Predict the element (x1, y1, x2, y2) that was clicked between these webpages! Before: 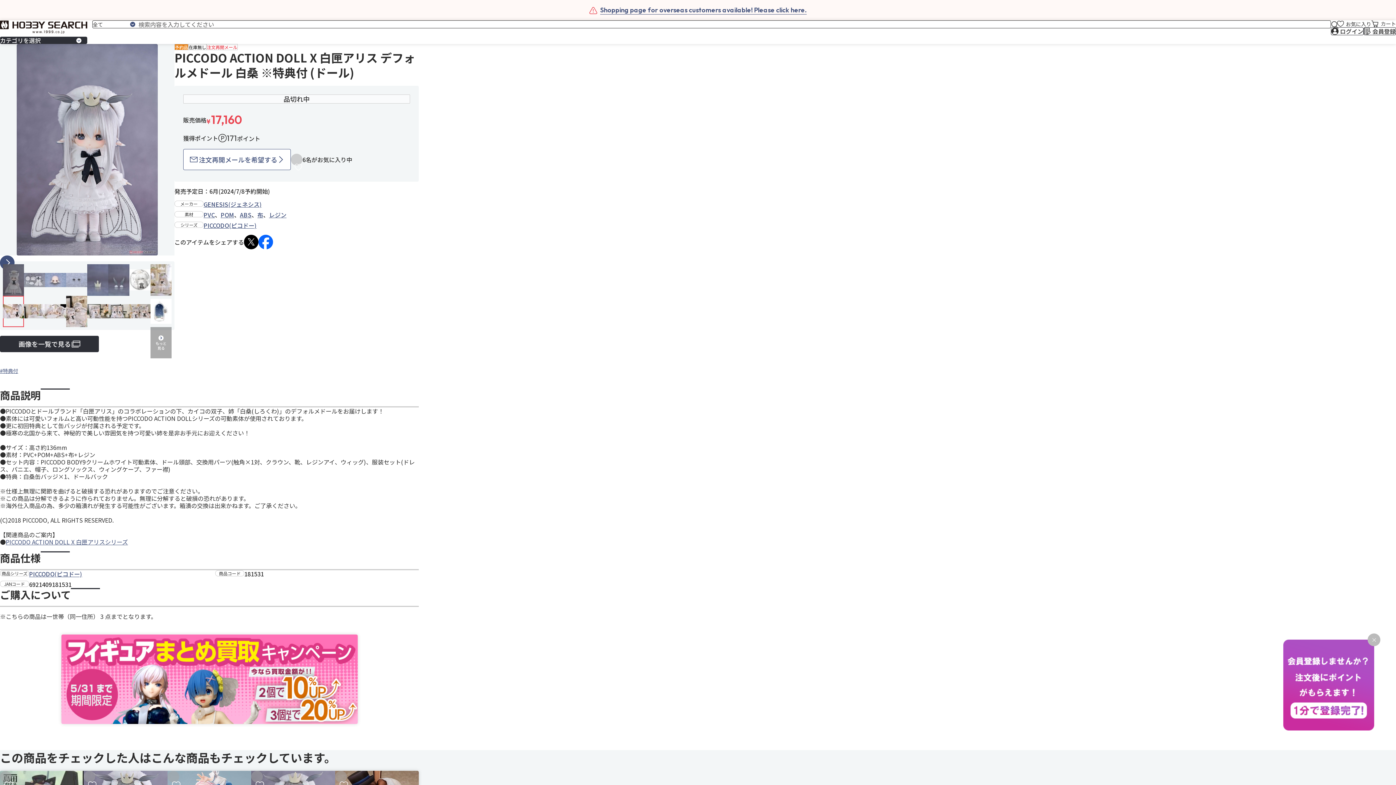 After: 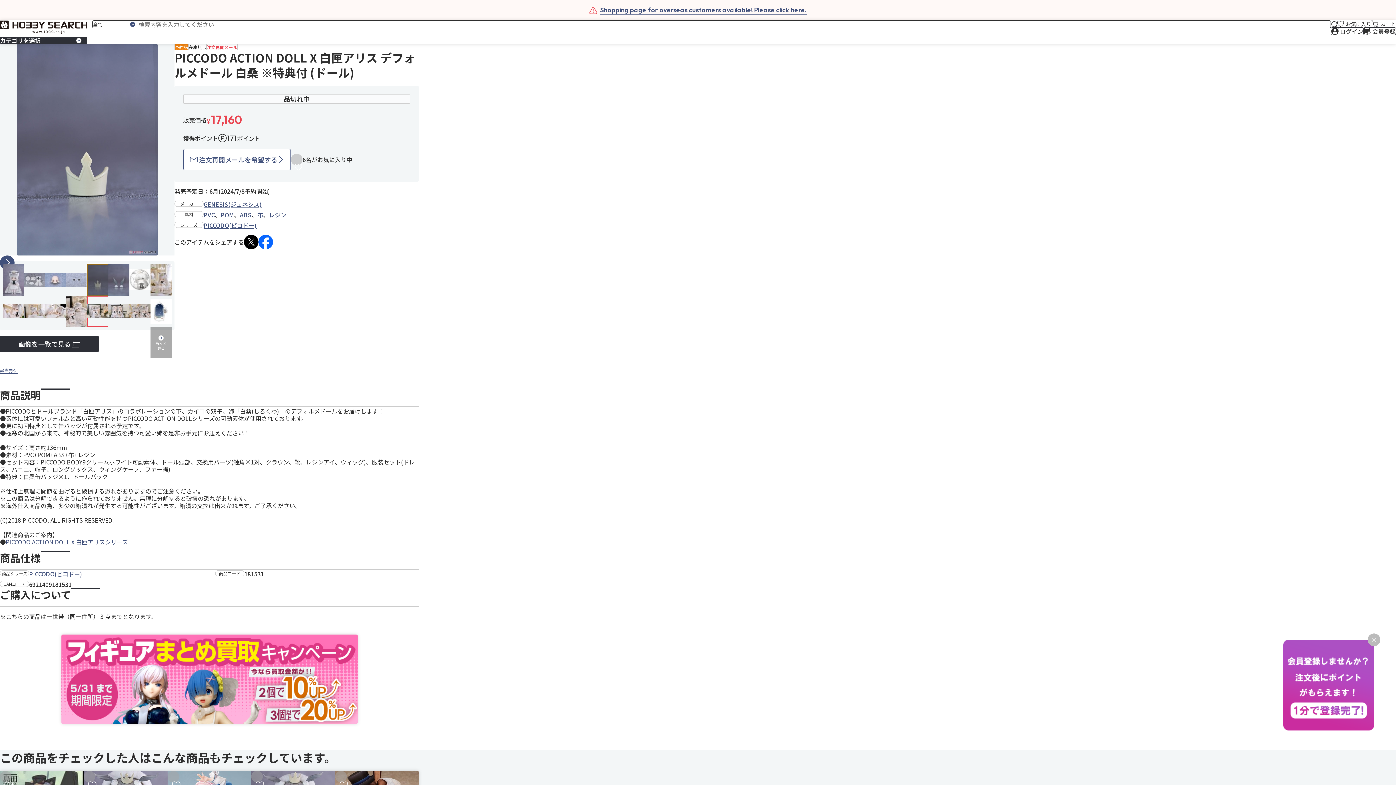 Action: bbox: (87, 264, 108, 295)